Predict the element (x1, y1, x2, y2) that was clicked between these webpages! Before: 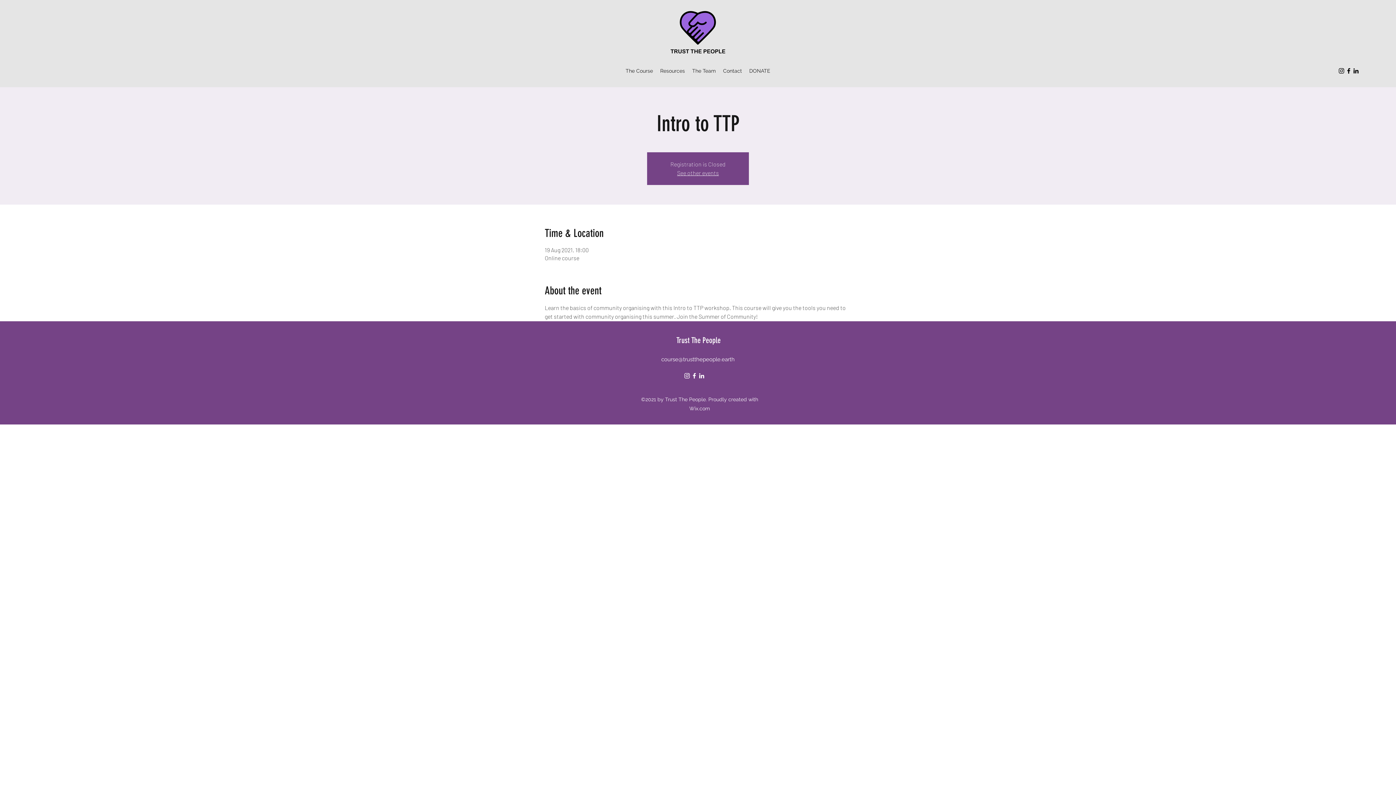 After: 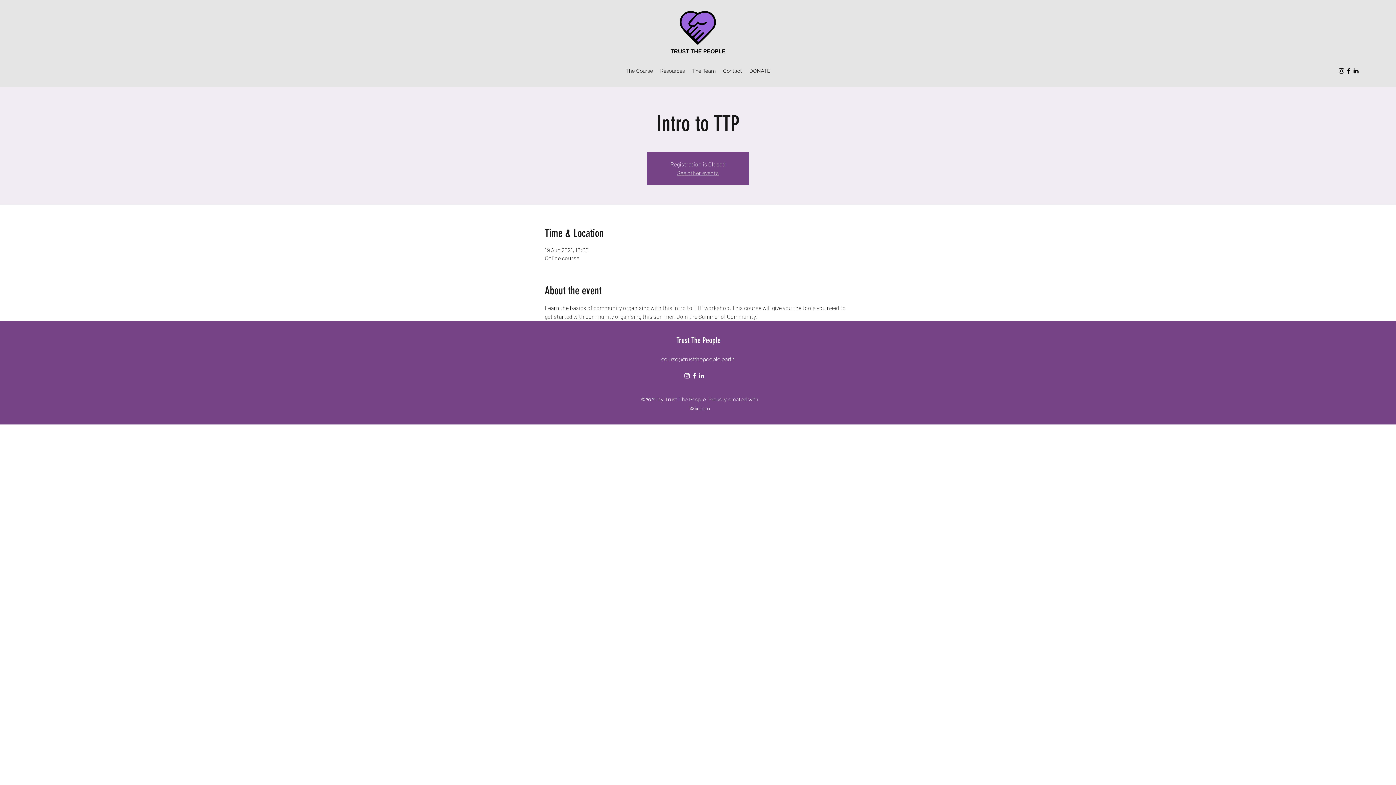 Action: bbox: (656, 65, 688, 76) label: Resources